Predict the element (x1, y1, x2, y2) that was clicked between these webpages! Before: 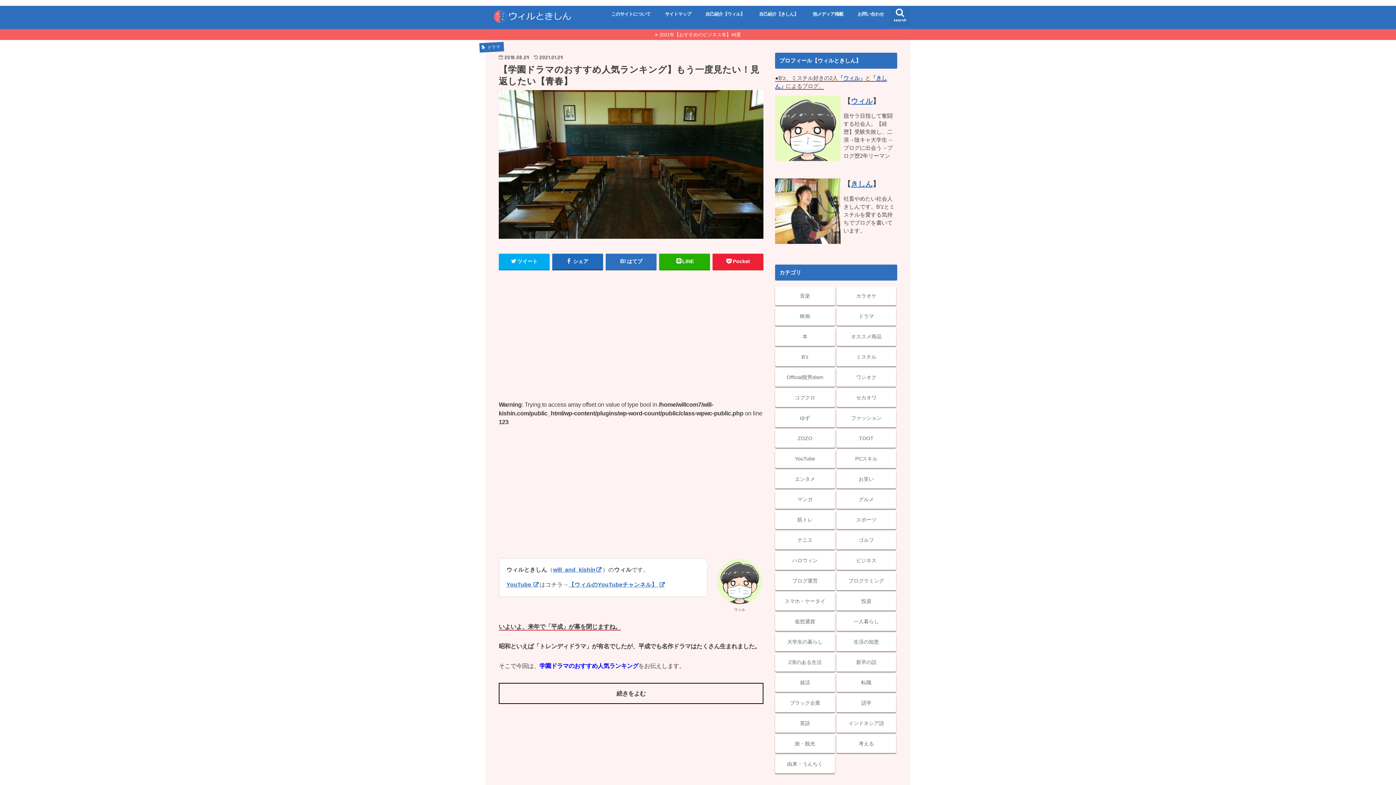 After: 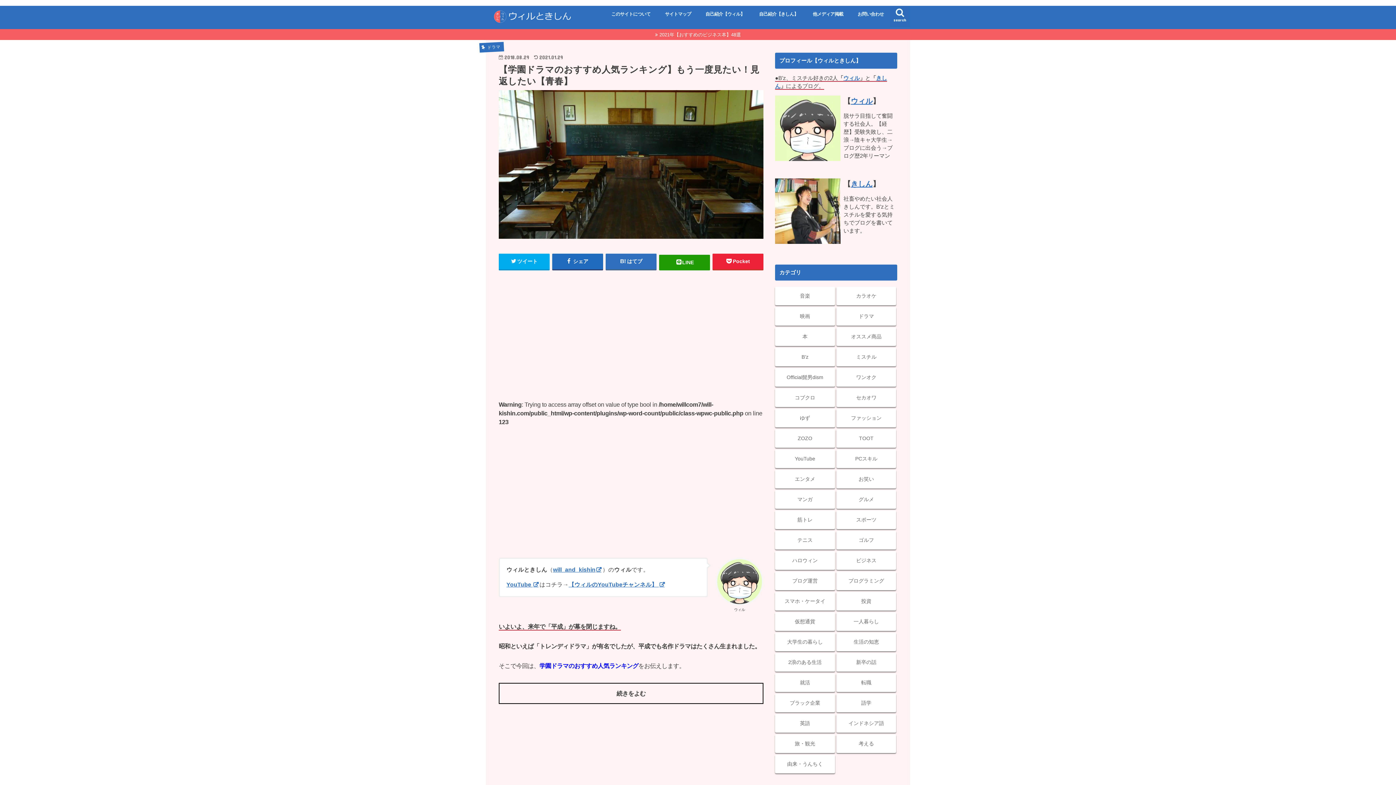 Action: label: LINE bbox: (659, 253, 710, 269)